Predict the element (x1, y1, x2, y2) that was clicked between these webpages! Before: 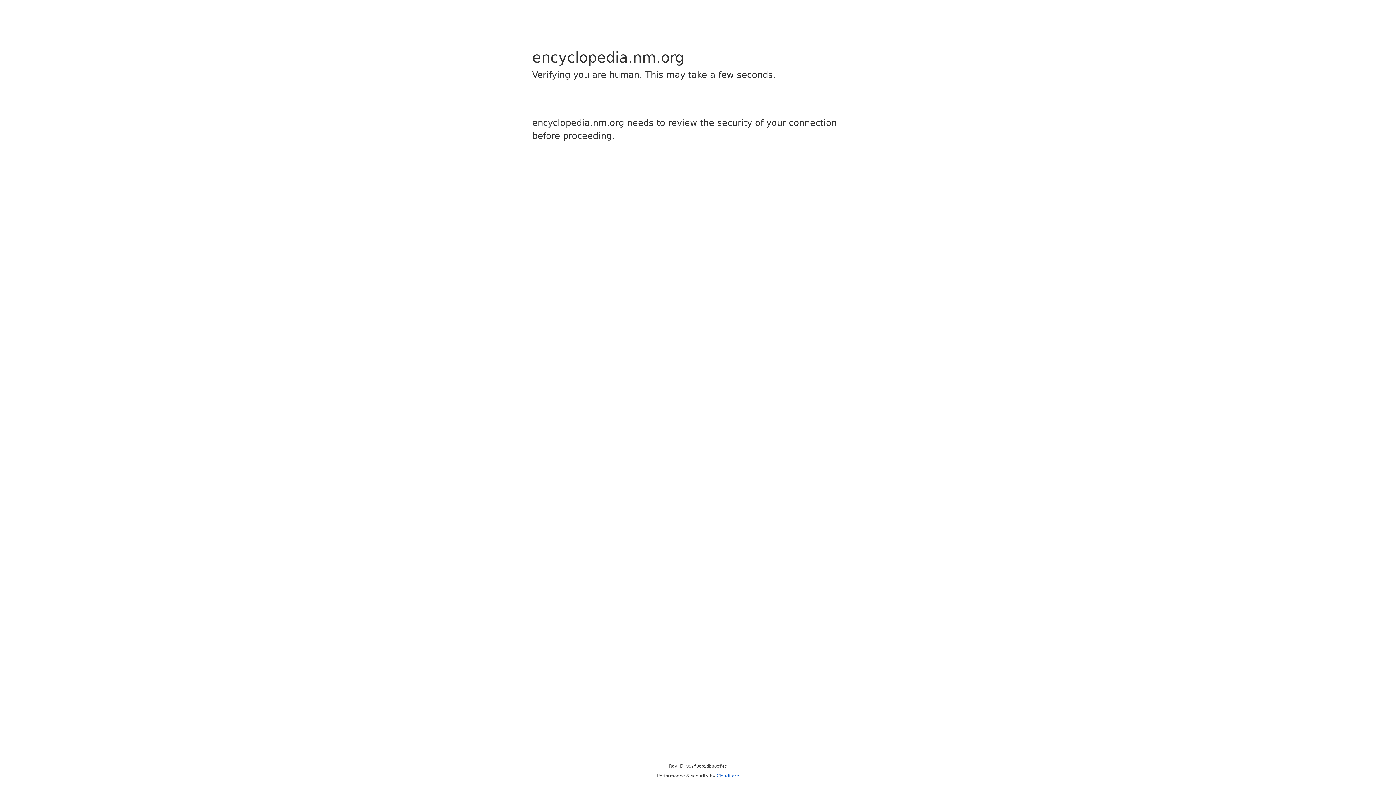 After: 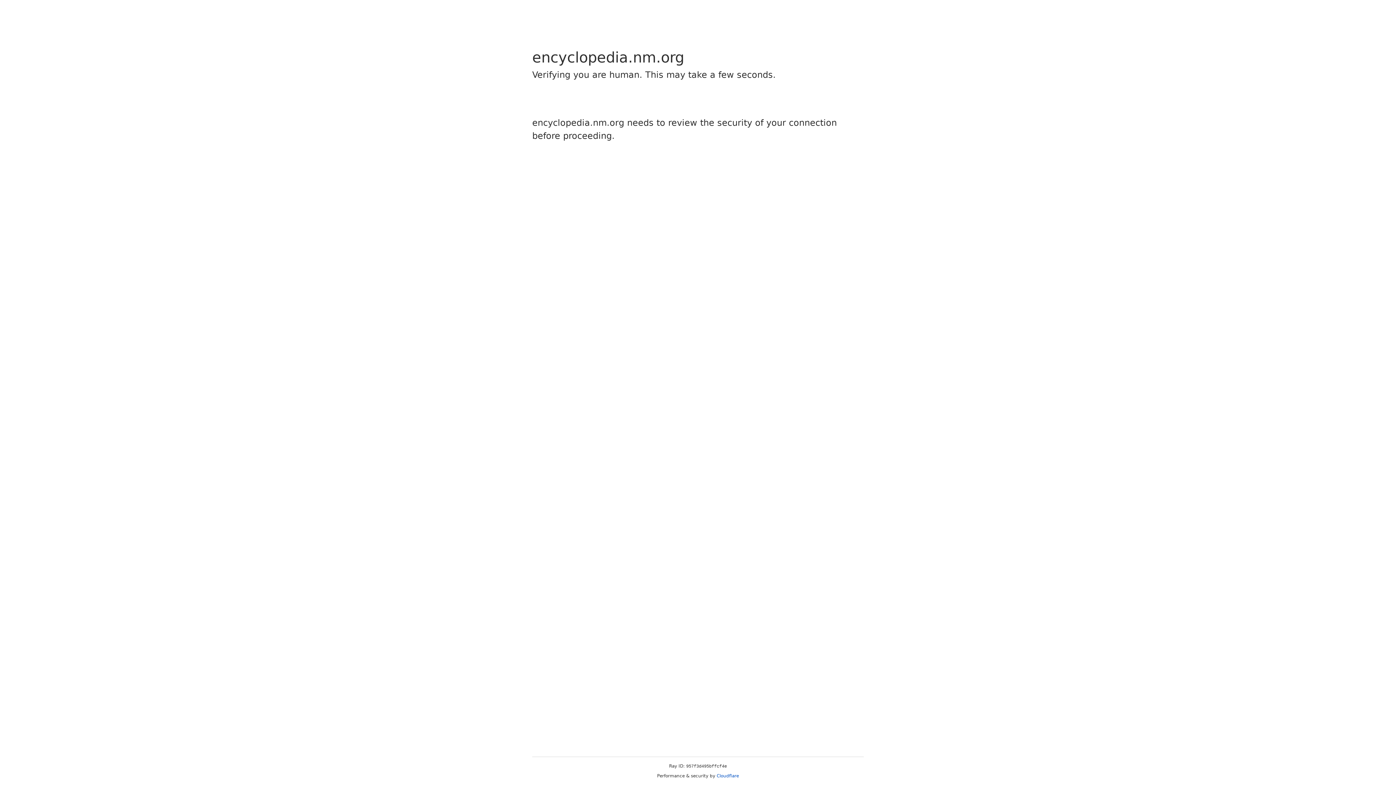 Action: label: Cloudflare bbox: (716, 773, 739, 778)